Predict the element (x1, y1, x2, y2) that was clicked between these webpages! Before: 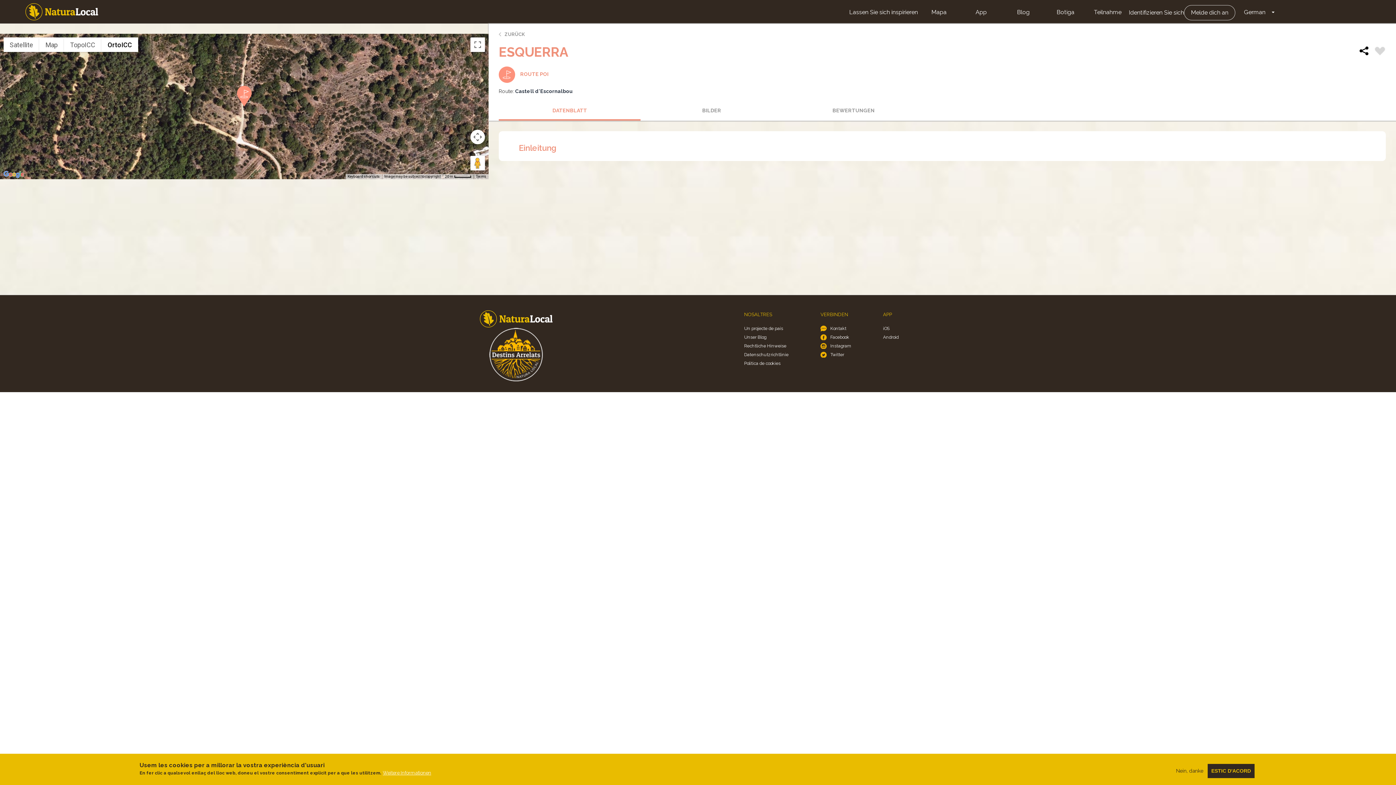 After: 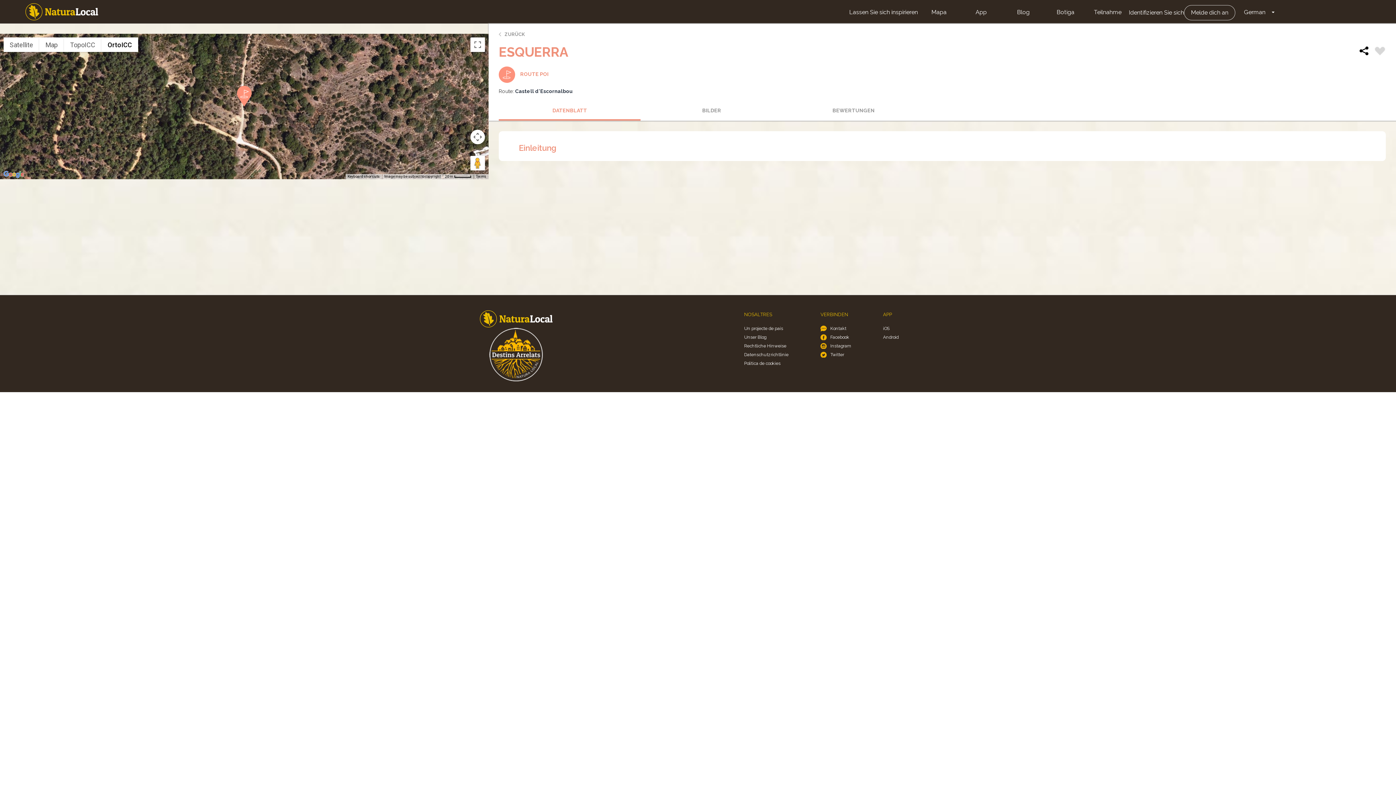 Action: bbox: (1173, 768, 1206, 774) label: Nein, danke